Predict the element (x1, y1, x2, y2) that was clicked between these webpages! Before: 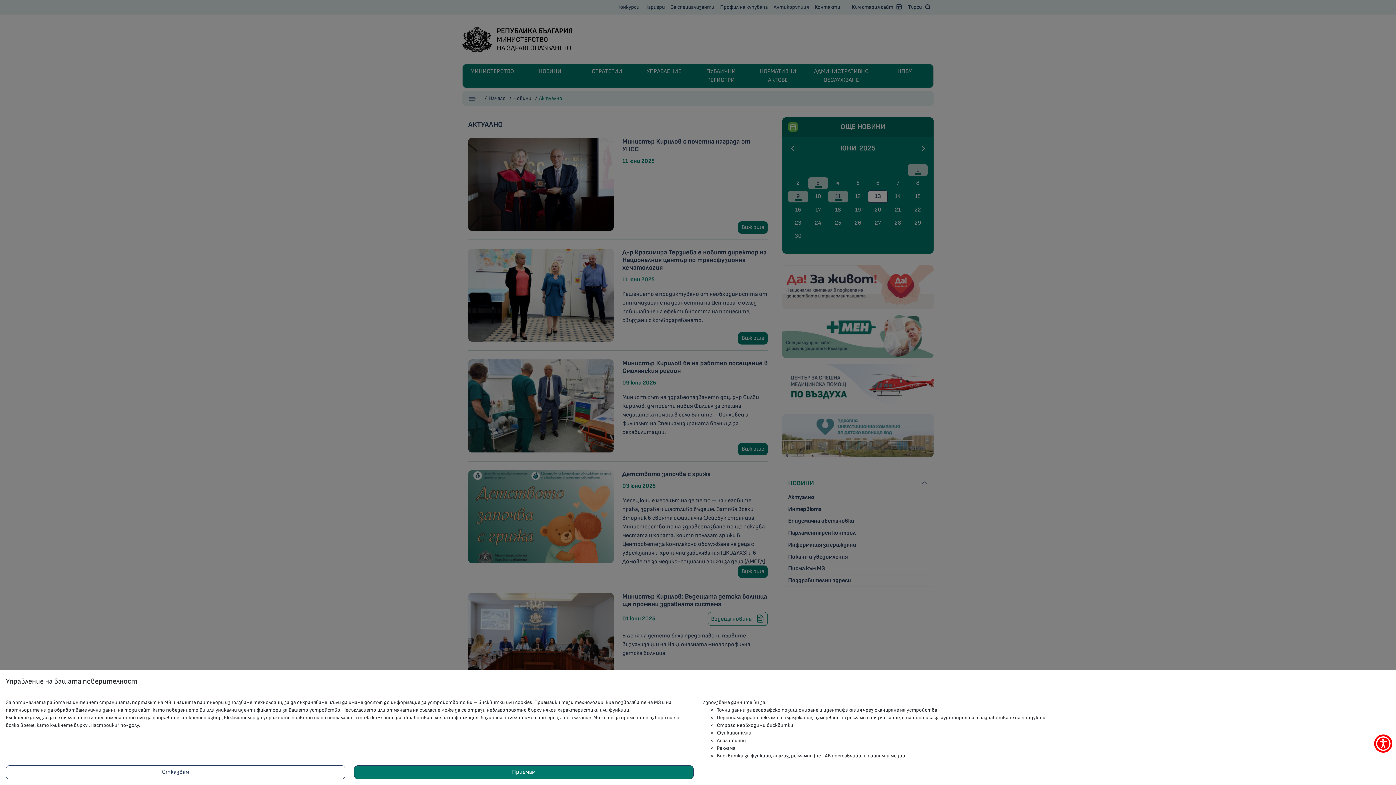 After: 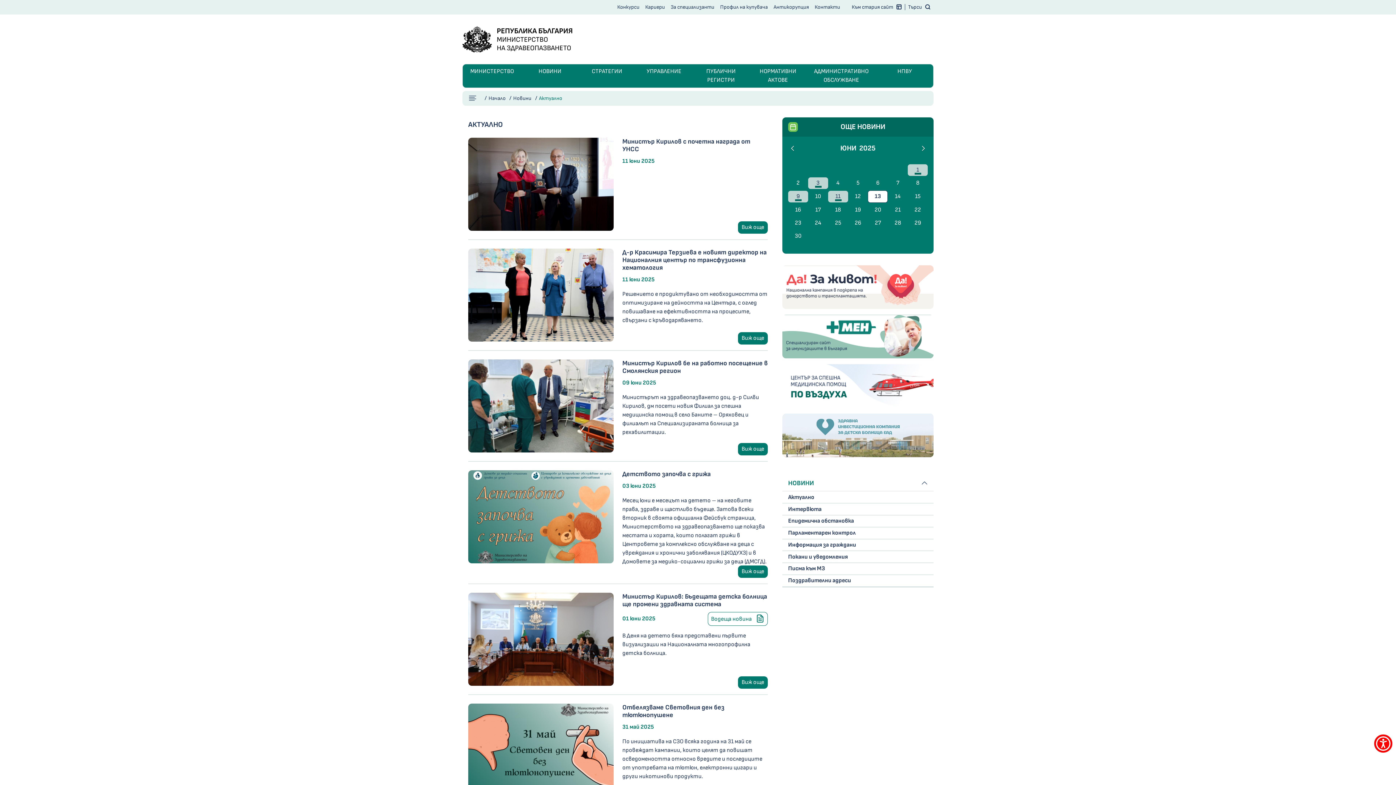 Action: bbox: (5, 765, 345, 779) label: Отказвам